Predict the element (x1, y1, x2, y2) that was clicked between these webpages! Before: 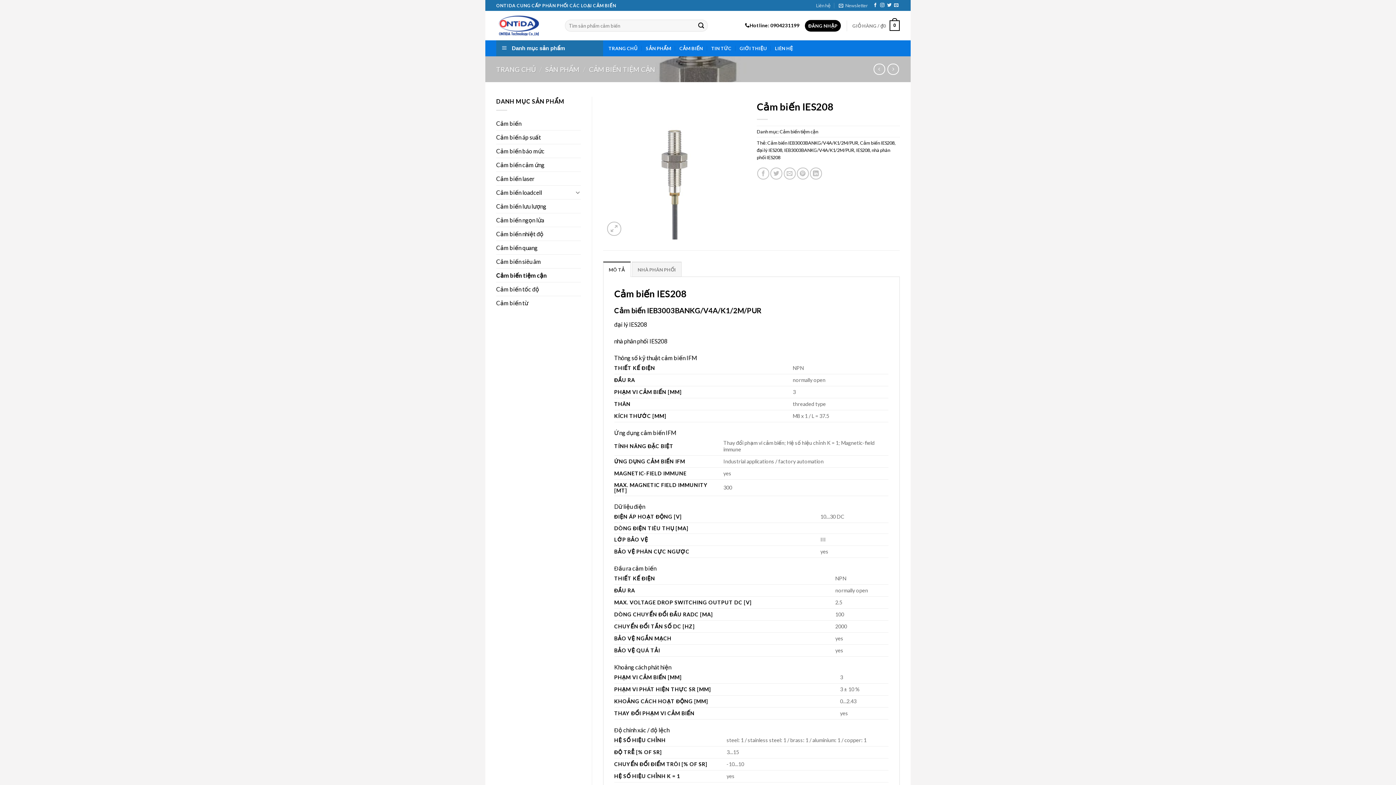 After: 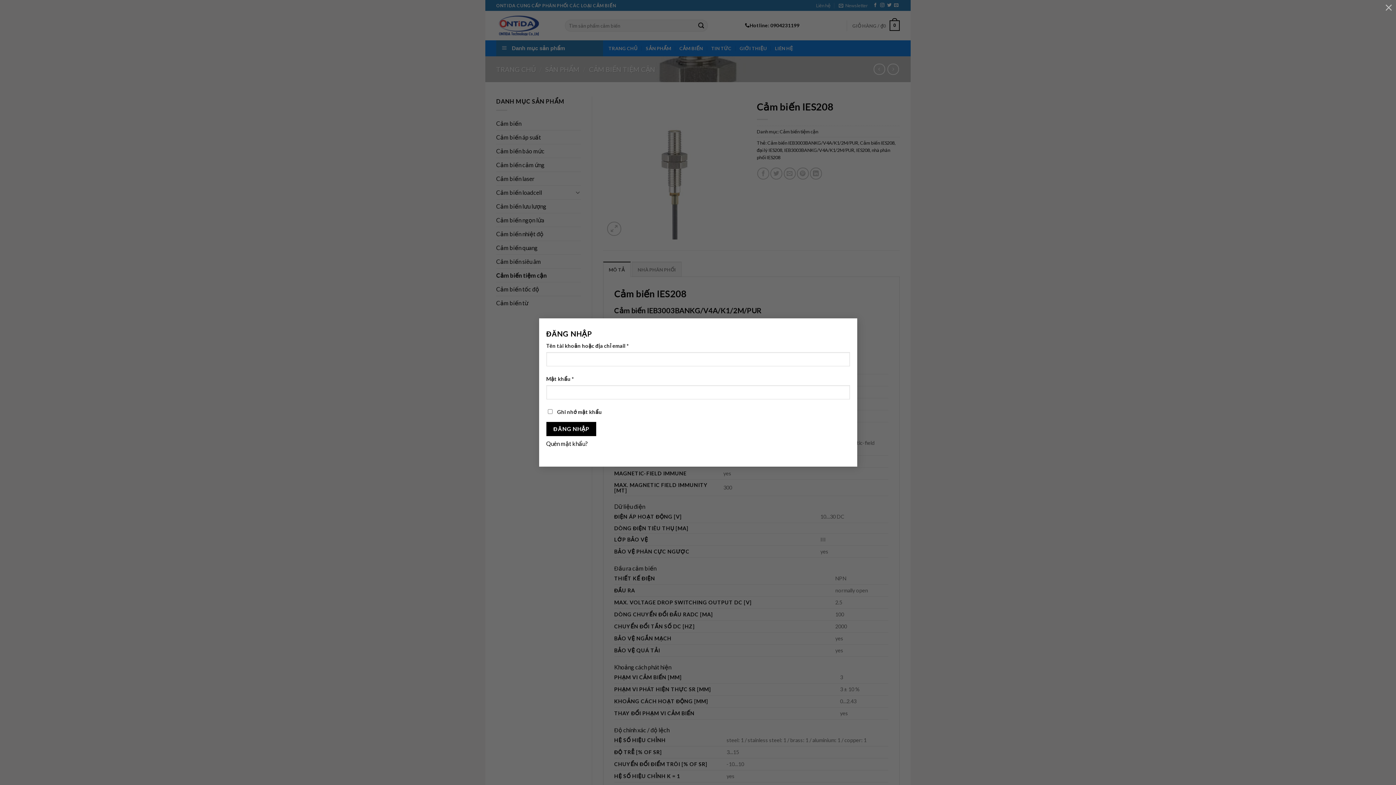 Action: label: ĐĂNG NHẬP bbox: (805, 19, 841, 31)